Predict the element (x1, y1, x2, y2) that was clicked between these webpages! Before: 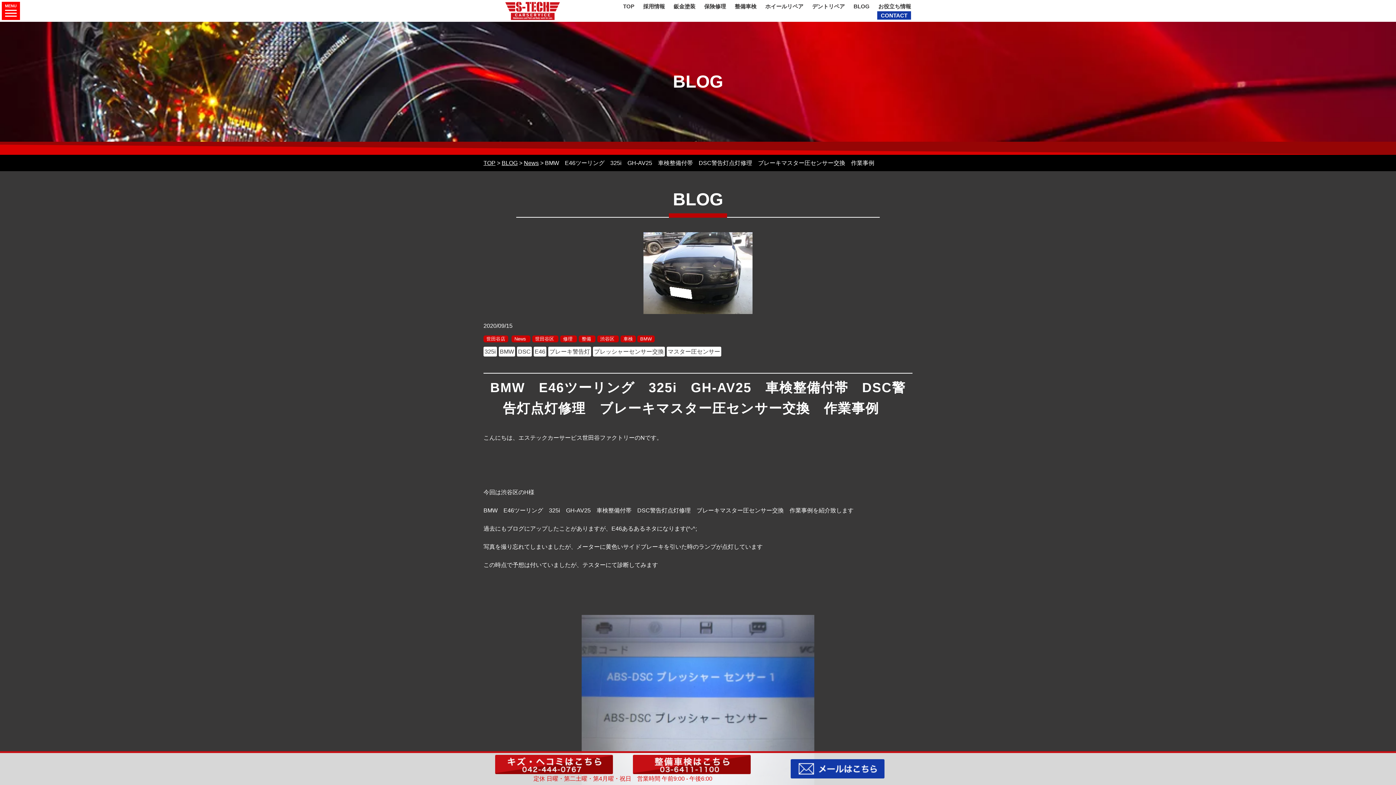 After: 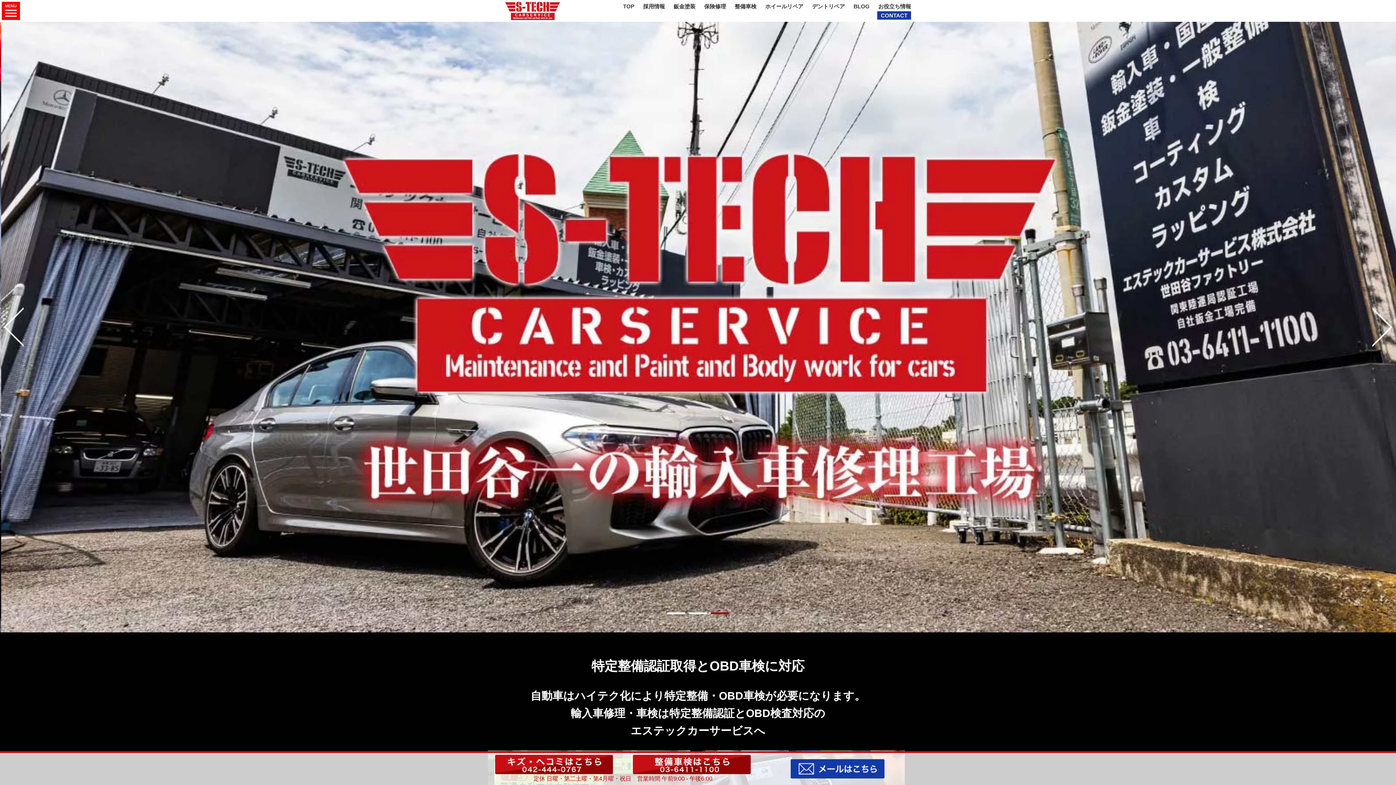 Action: bbox: (483, 160, 495, 166) label: TOP